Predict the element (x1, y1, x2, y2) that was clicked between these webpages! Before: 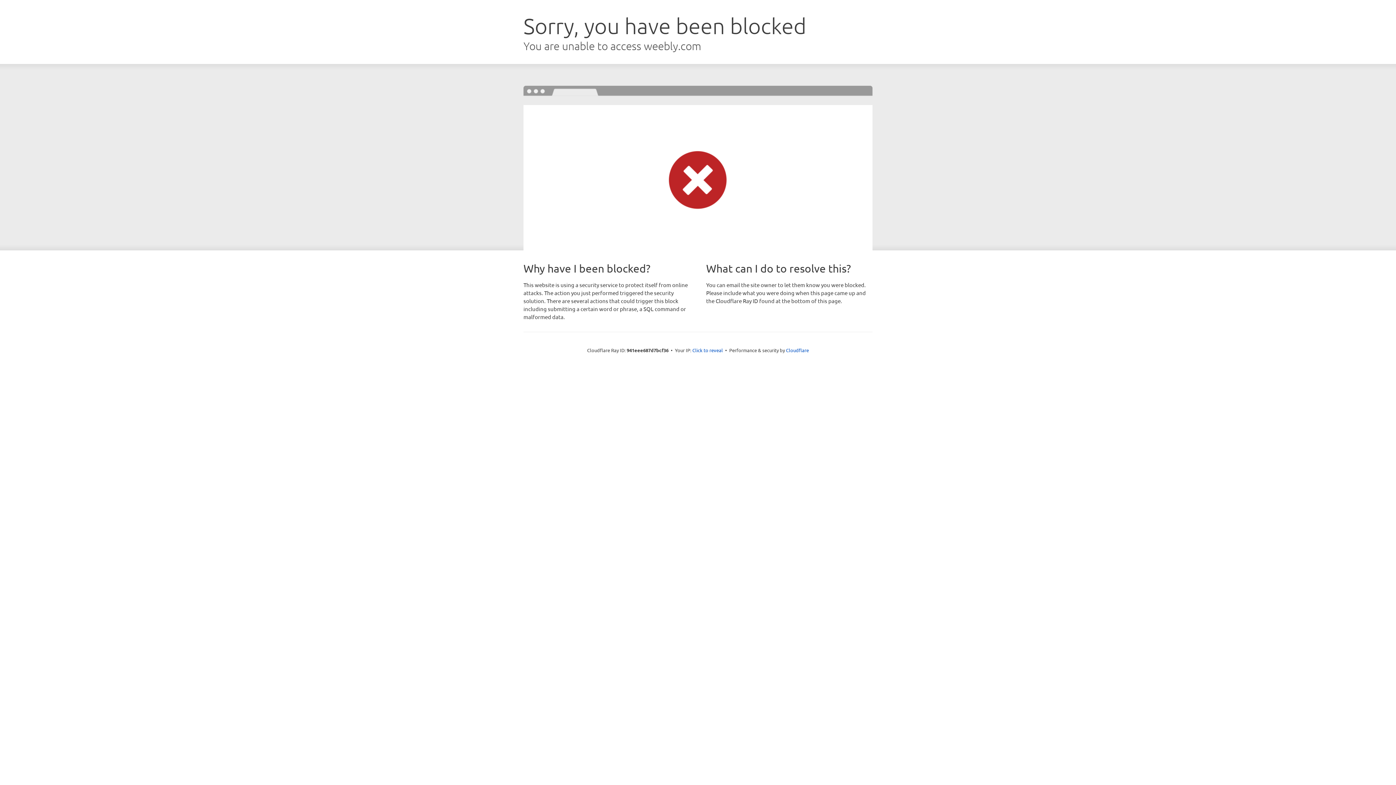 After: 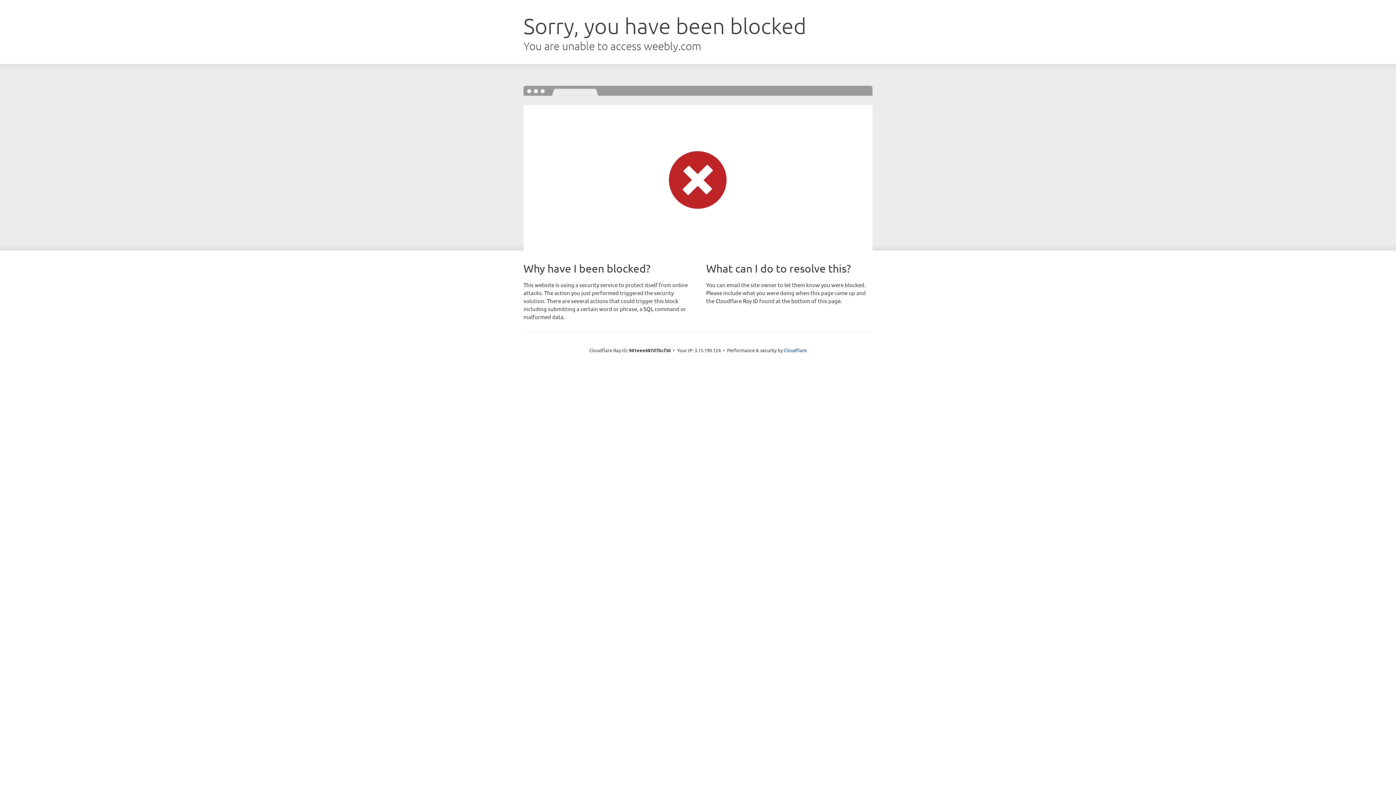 Action: bbox: (692, 346, 723, 353) label: Click to reveal